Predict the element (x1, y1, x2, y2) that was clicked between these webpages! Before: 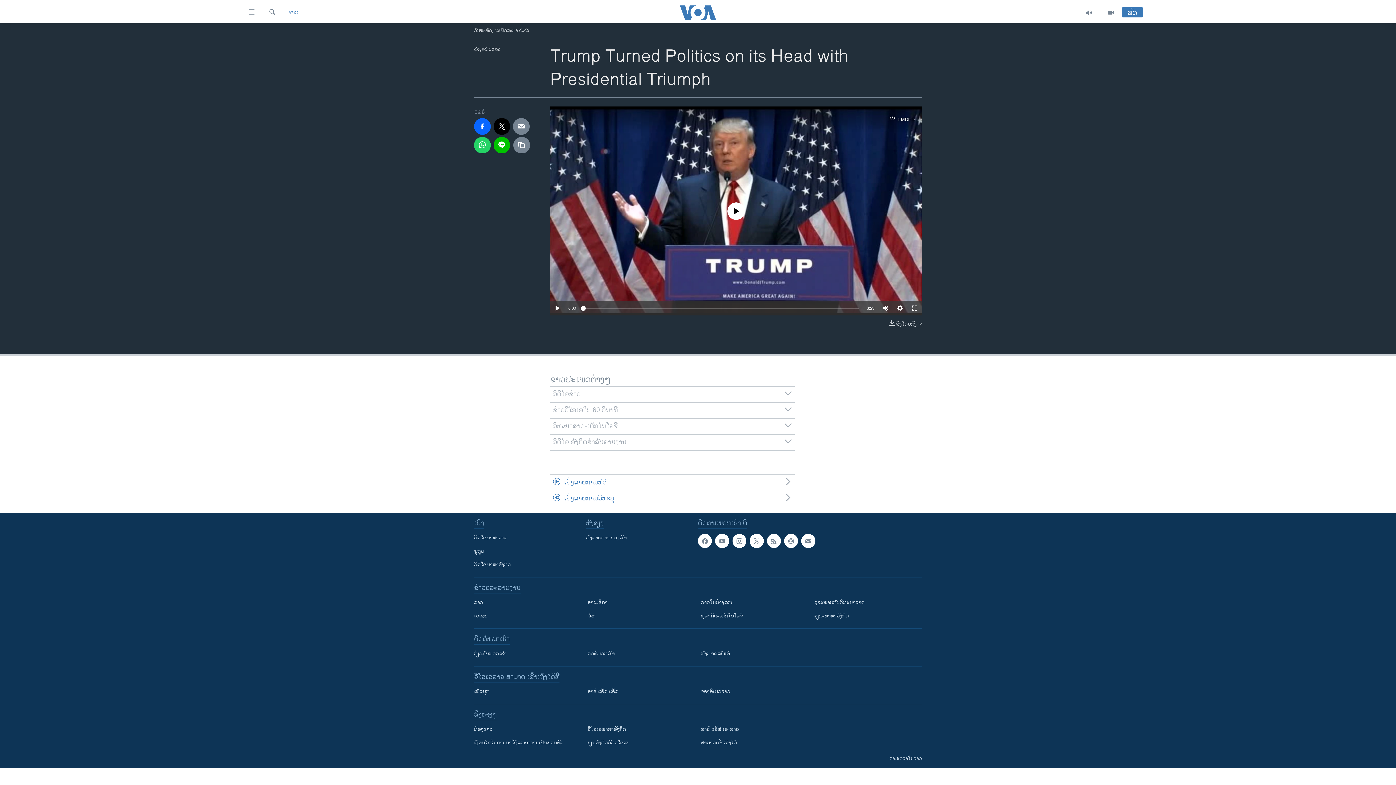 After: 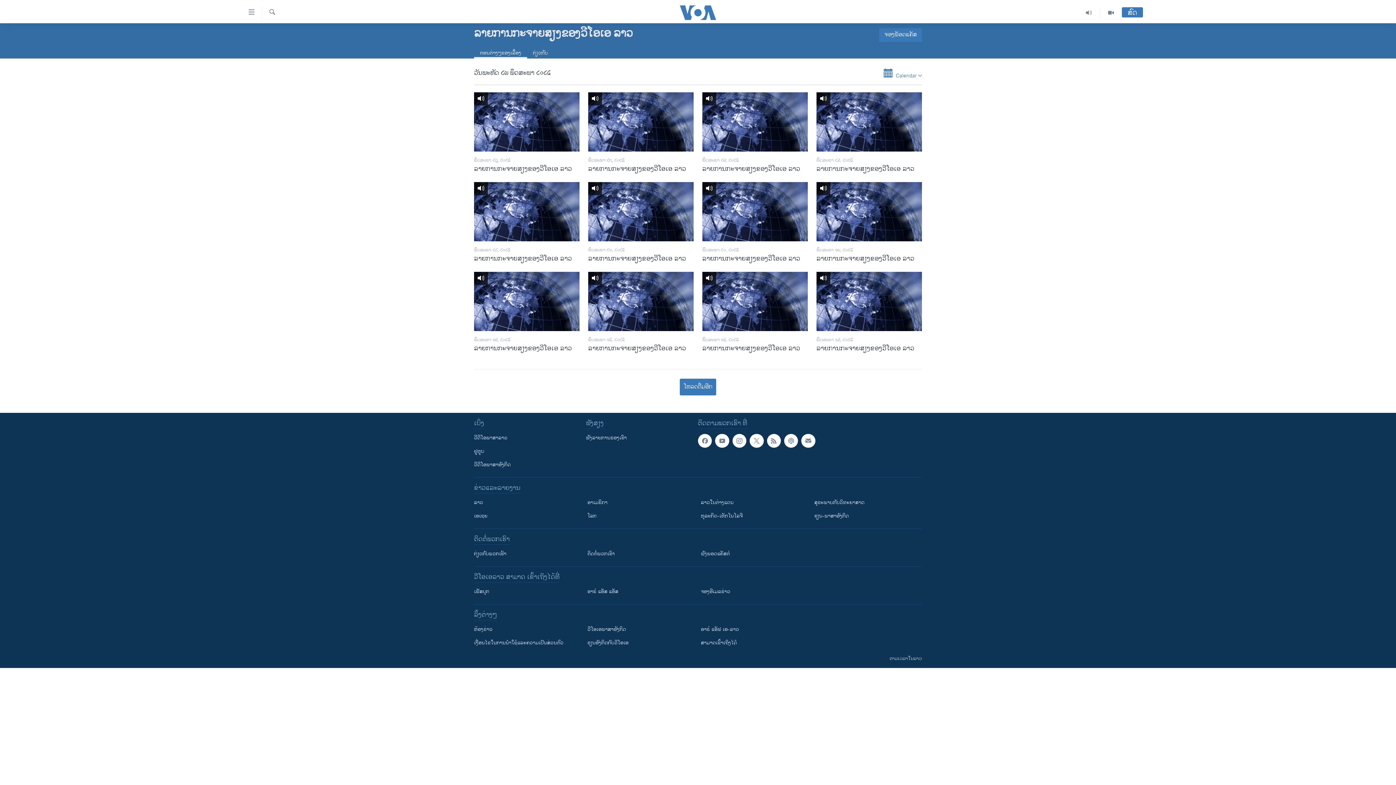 Action: bbox: (1078, 7, 1100, 18)